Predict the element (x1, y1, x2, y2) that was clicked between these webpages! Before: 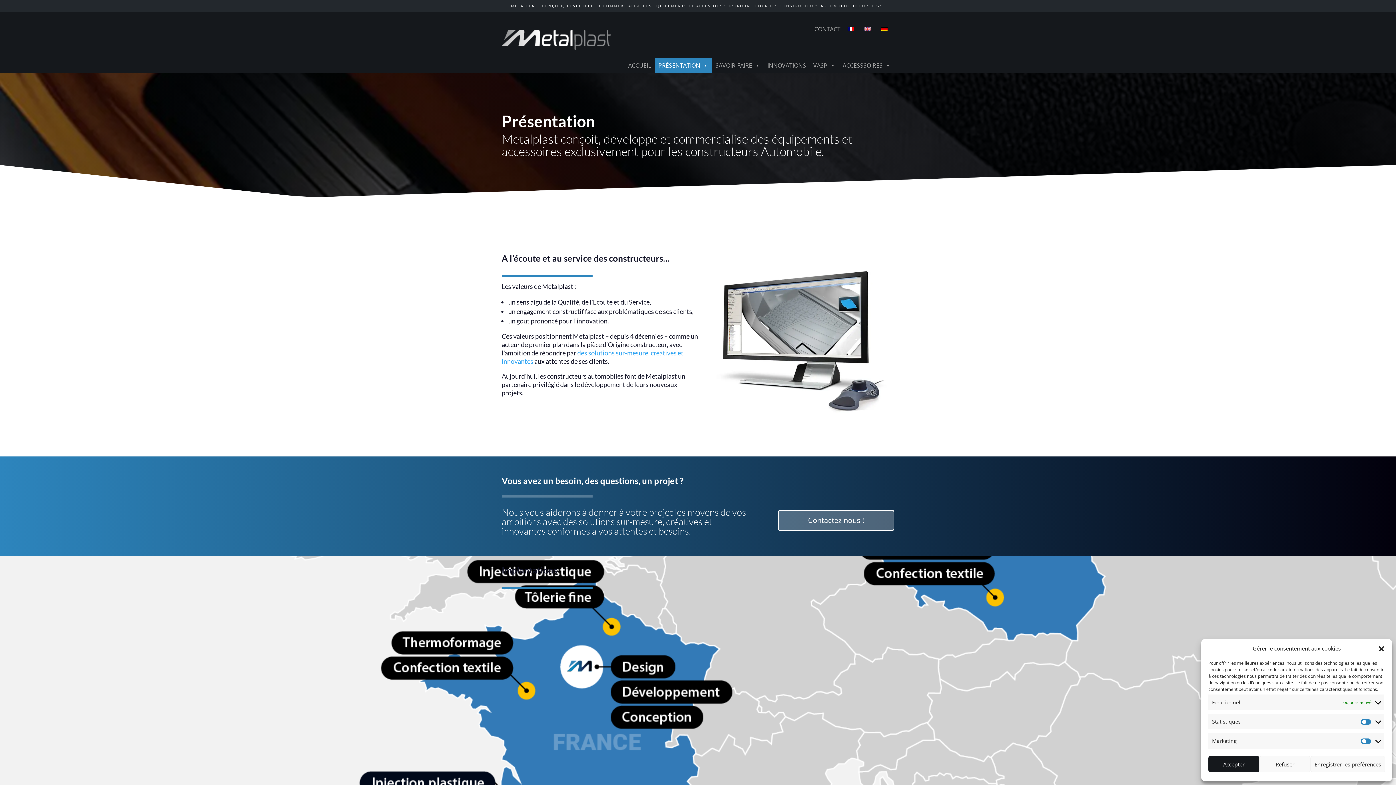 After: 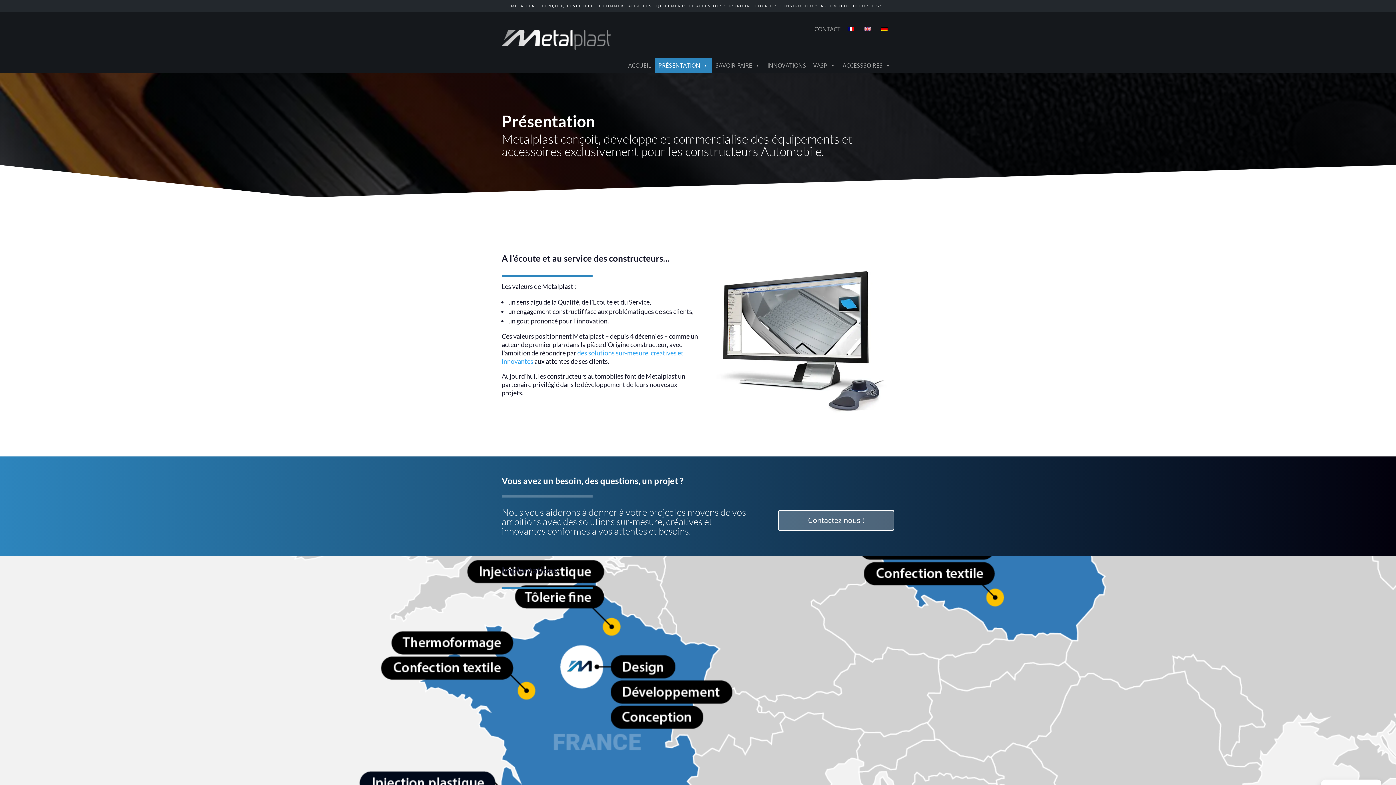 Action: label: Accepter bbox: (1208, 756, 1259, 772)